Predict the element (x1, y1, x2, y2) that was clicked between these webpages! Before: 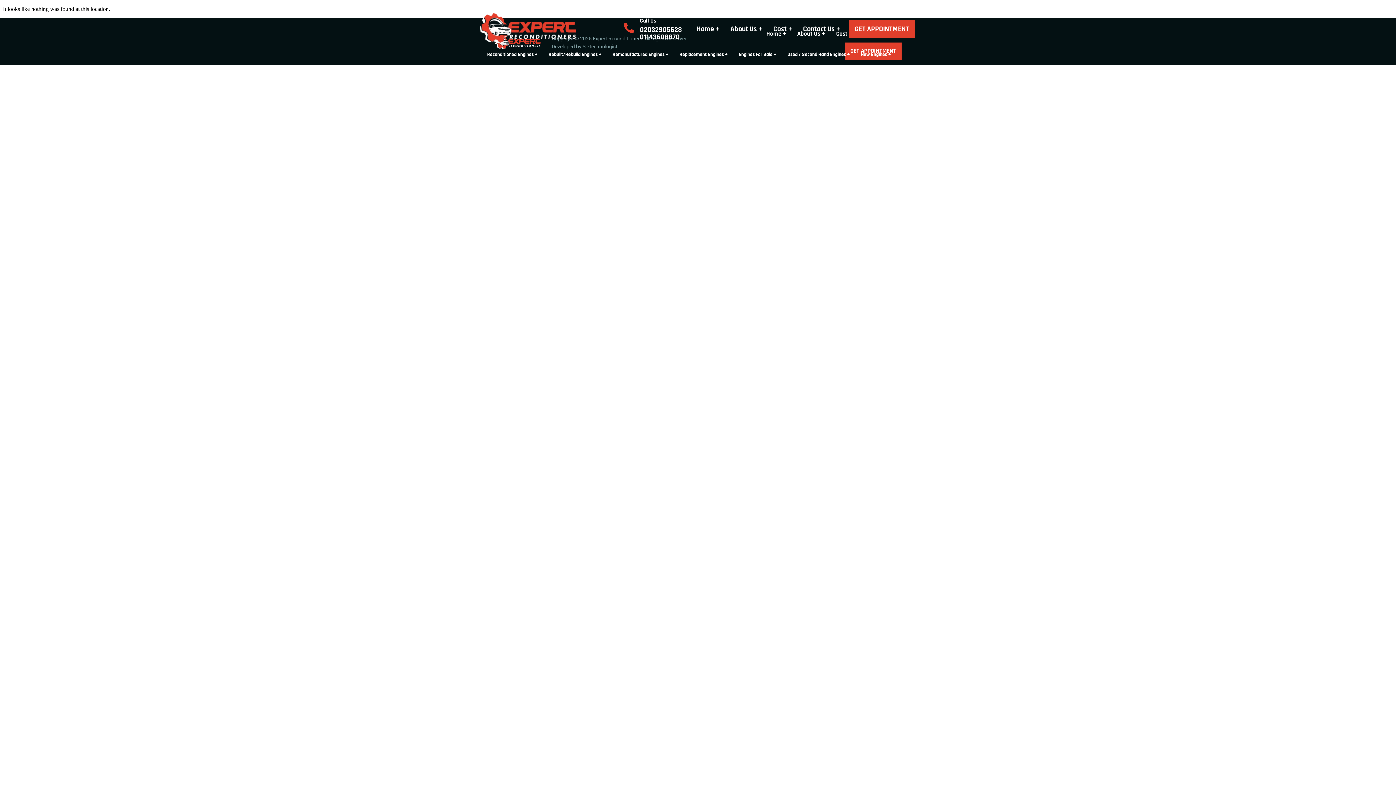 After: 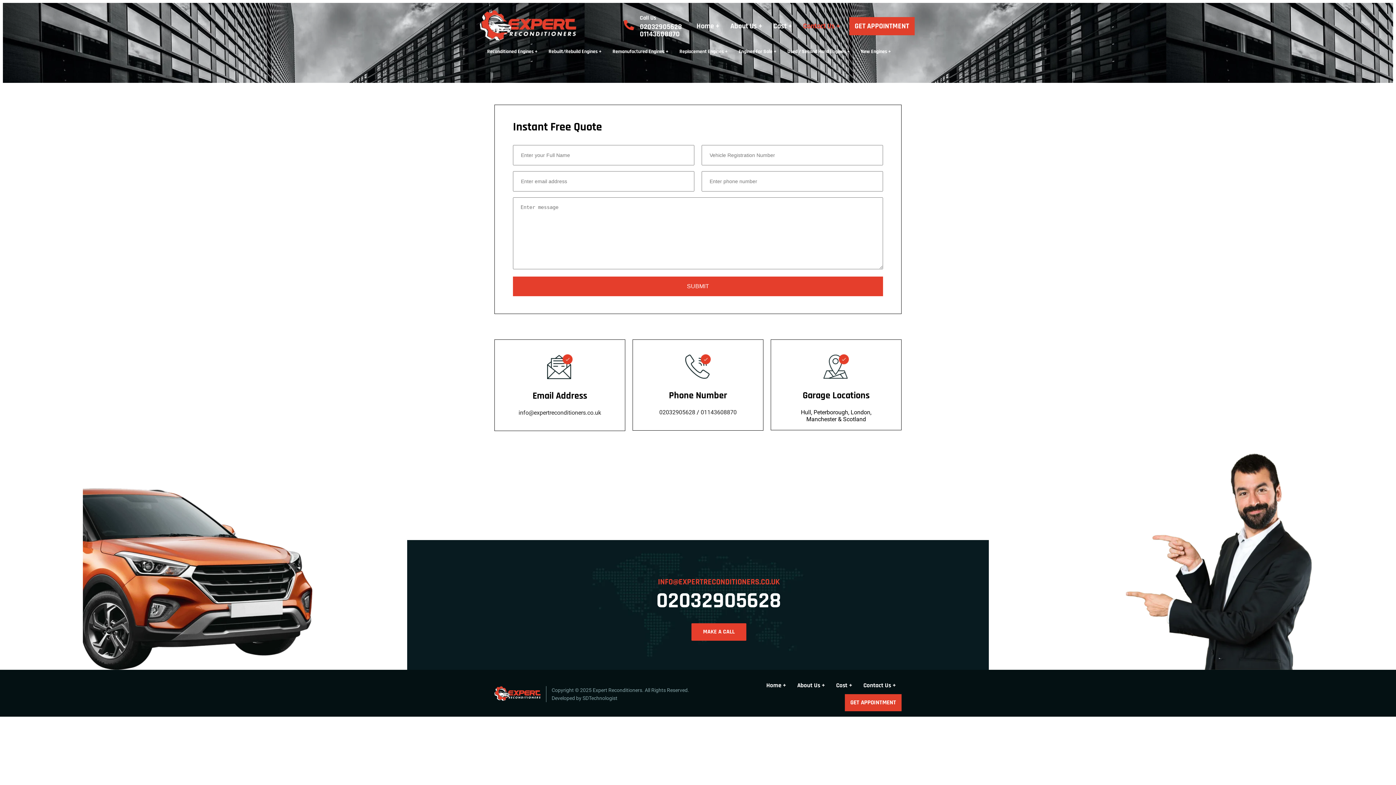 Action: label: Contact Us + bbox: (797, 19, 845, 38)